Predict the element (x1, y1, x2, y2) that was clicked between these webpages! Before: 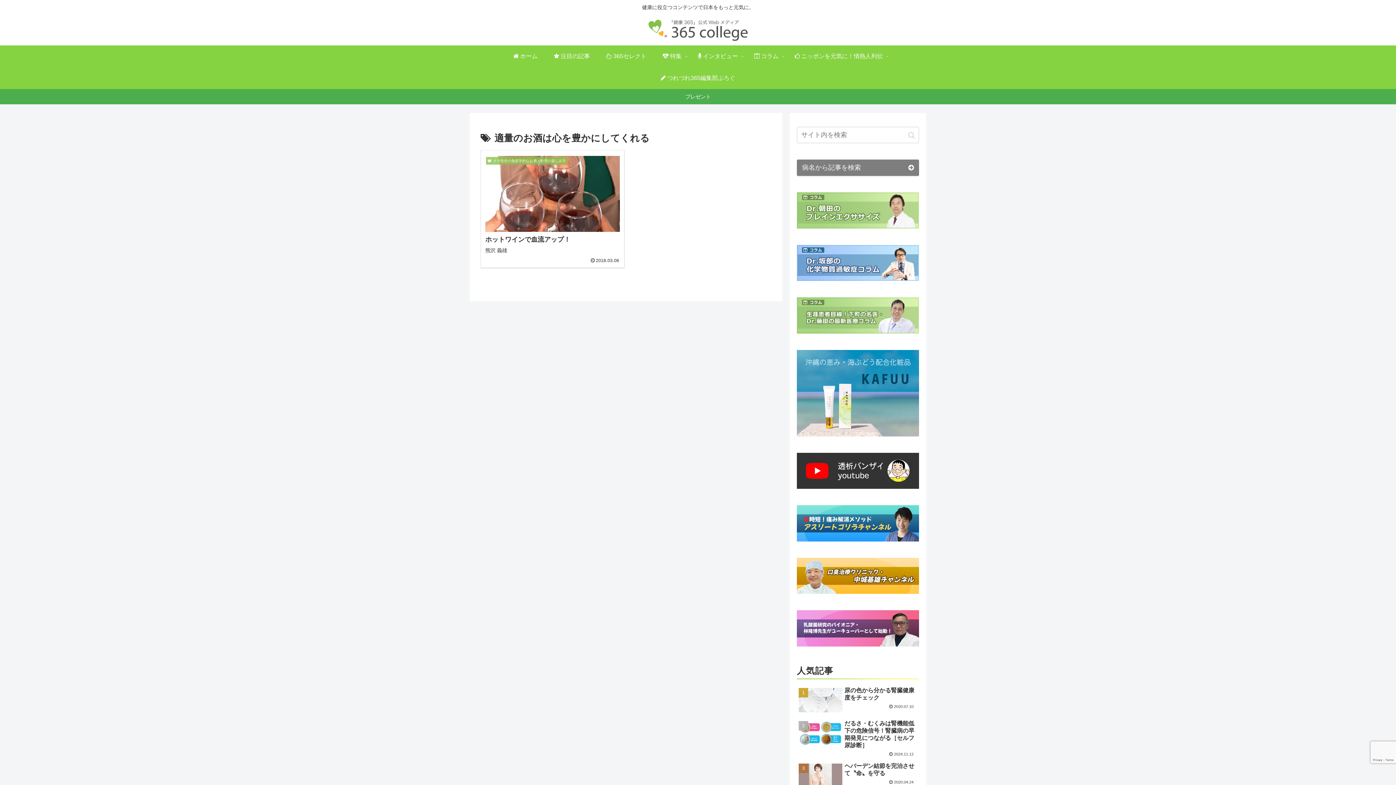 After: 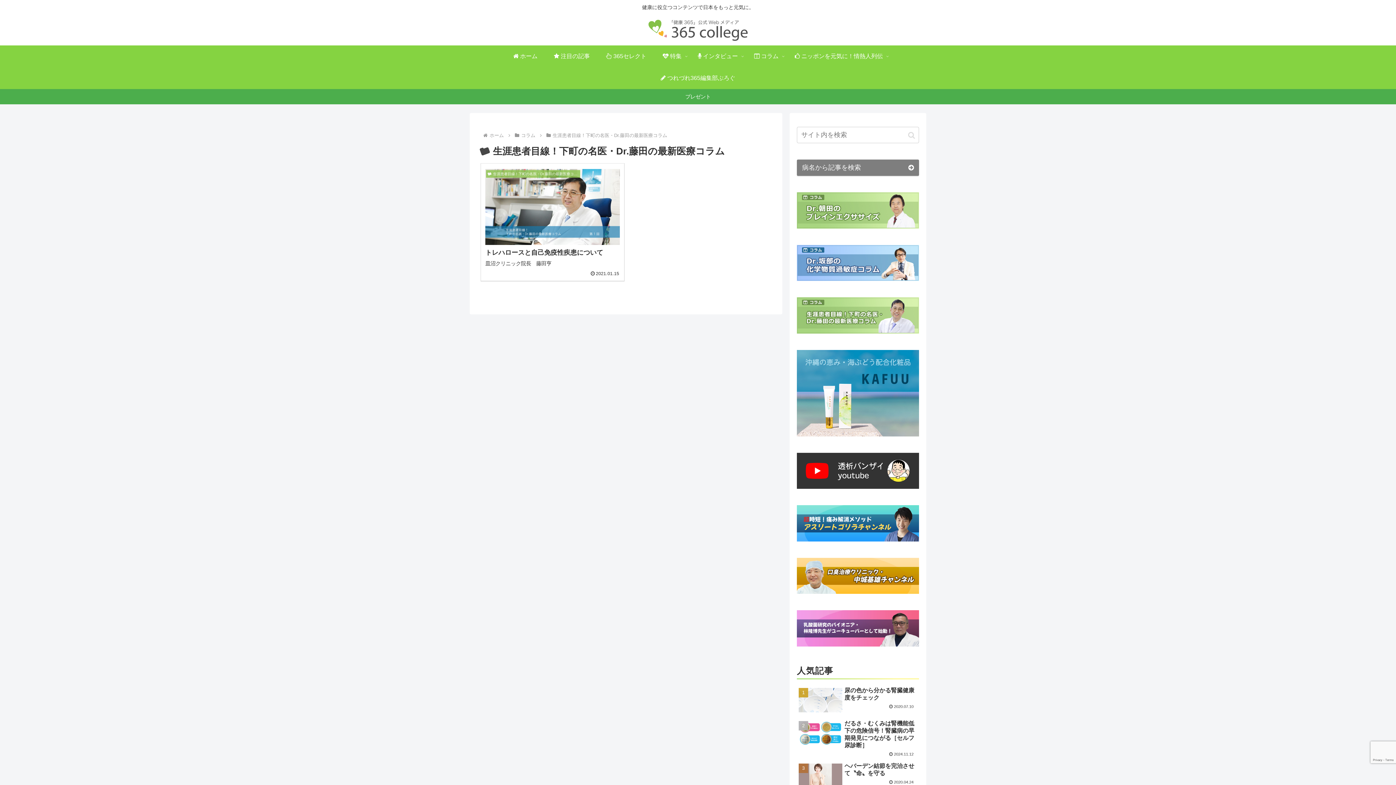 Action: bbox: (797, 311, 919, 318)